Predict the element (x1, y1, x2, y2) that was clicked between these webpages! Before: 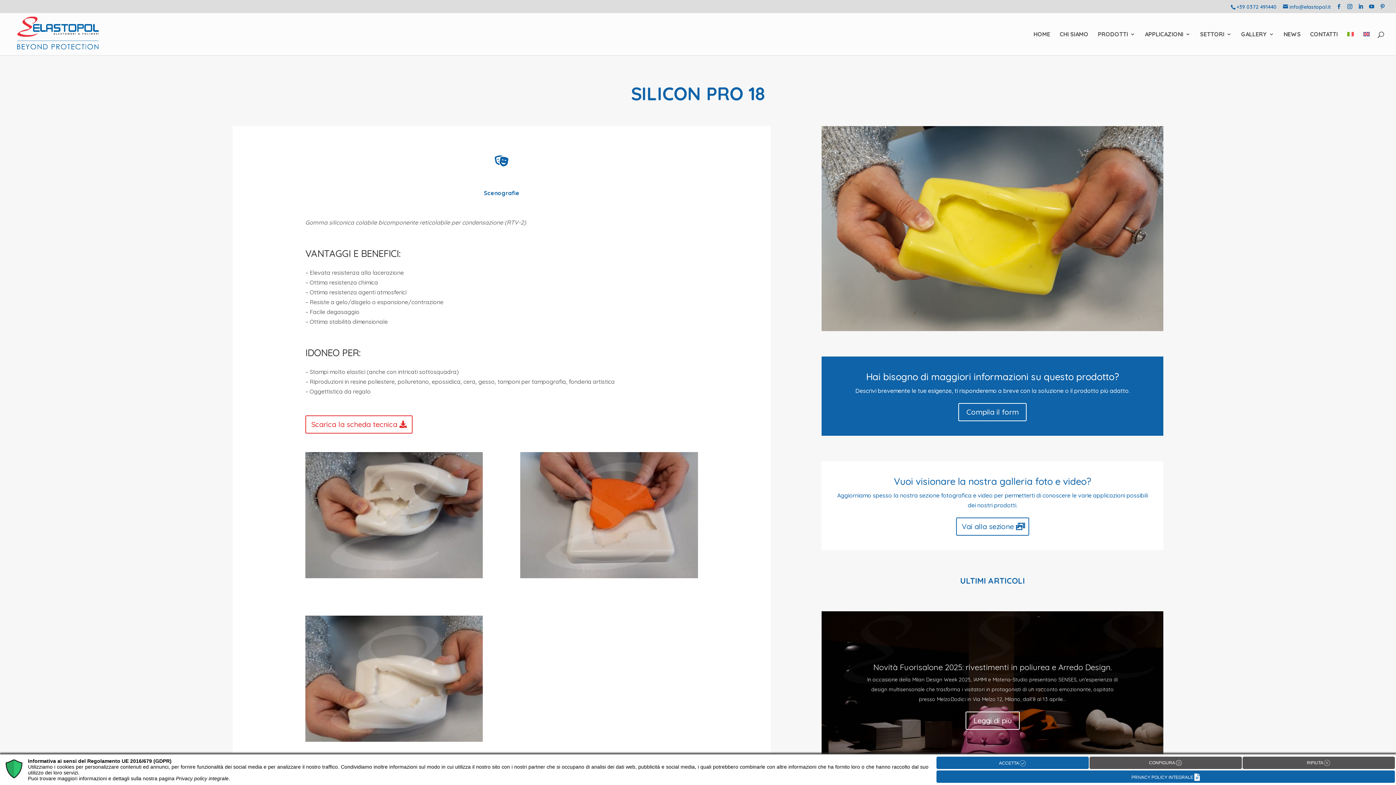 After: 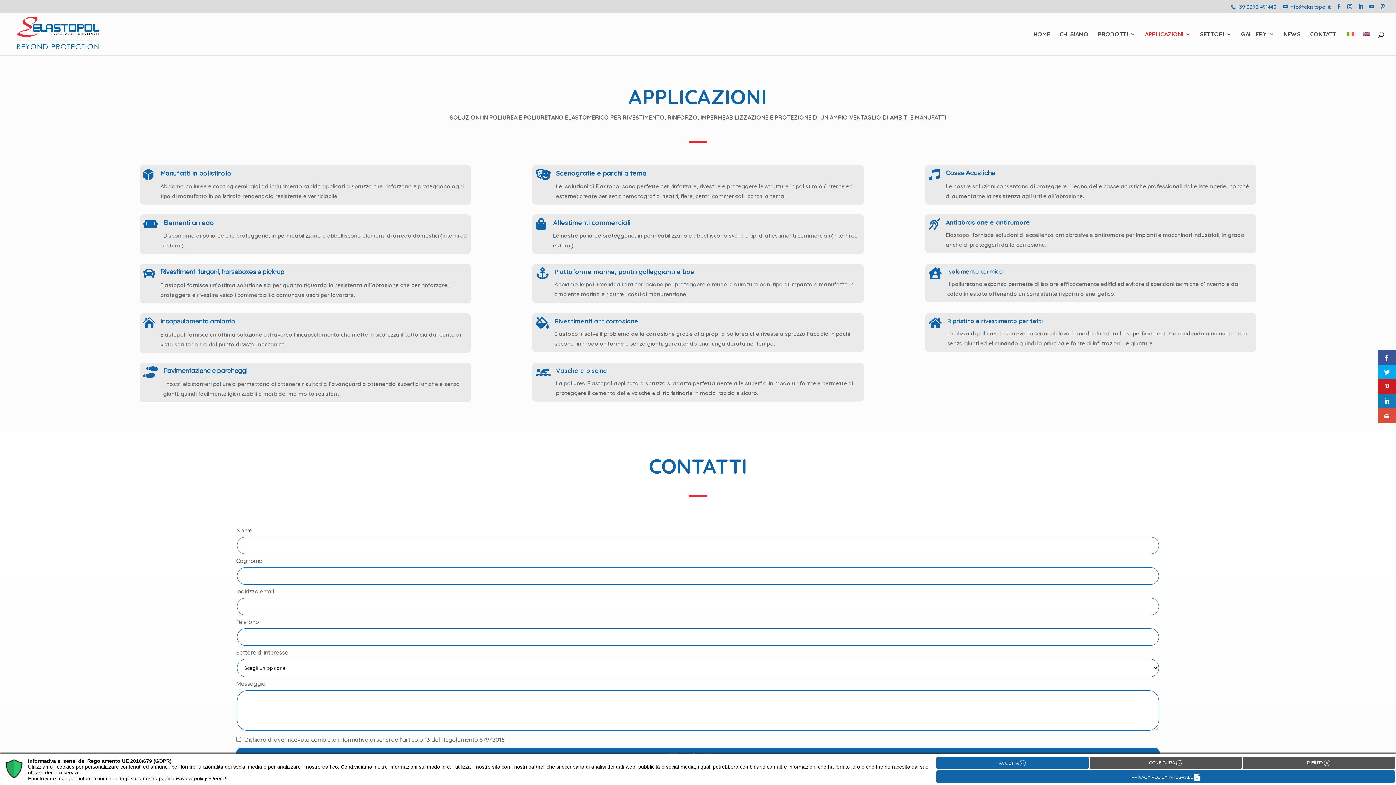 Action: label: APPLICAZIONI bbox: (1145, 31, 1190, 55)